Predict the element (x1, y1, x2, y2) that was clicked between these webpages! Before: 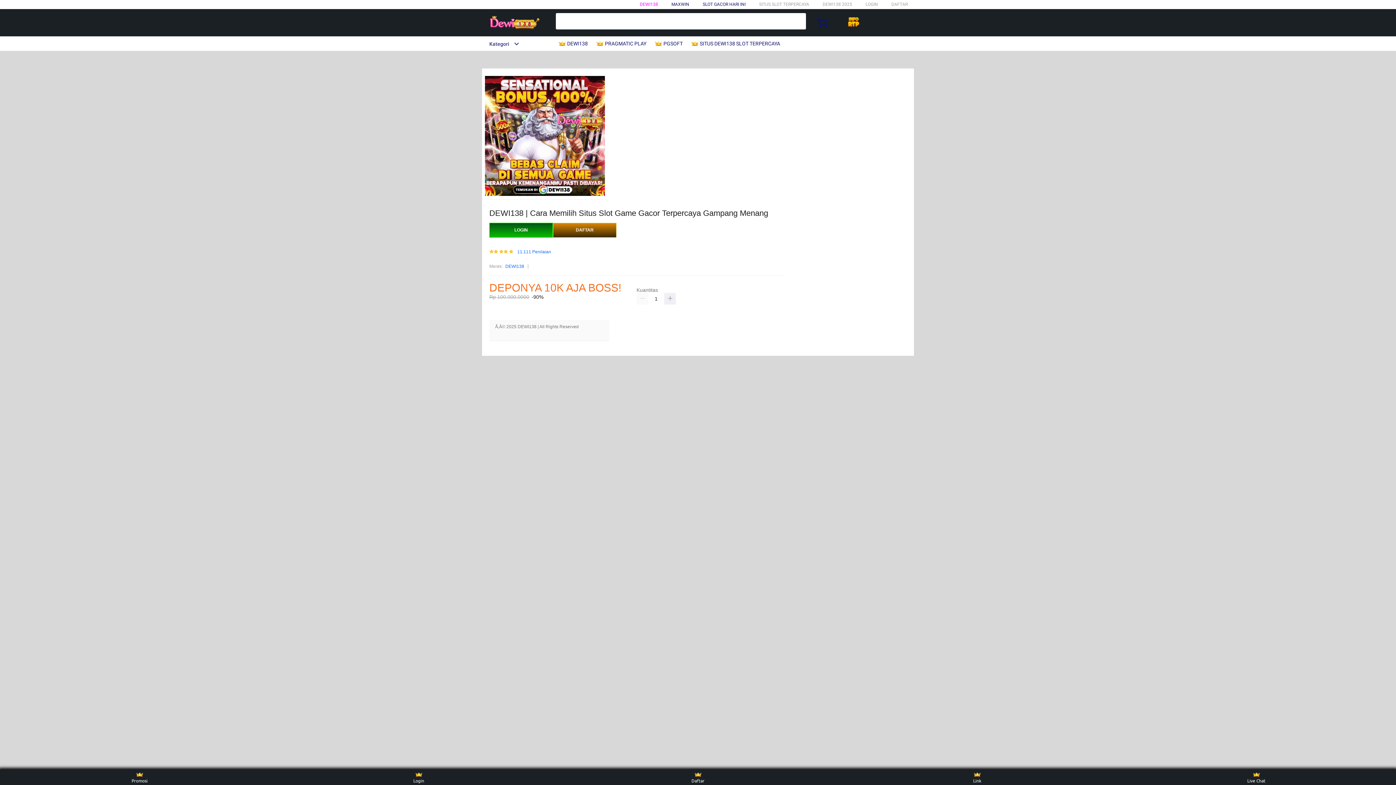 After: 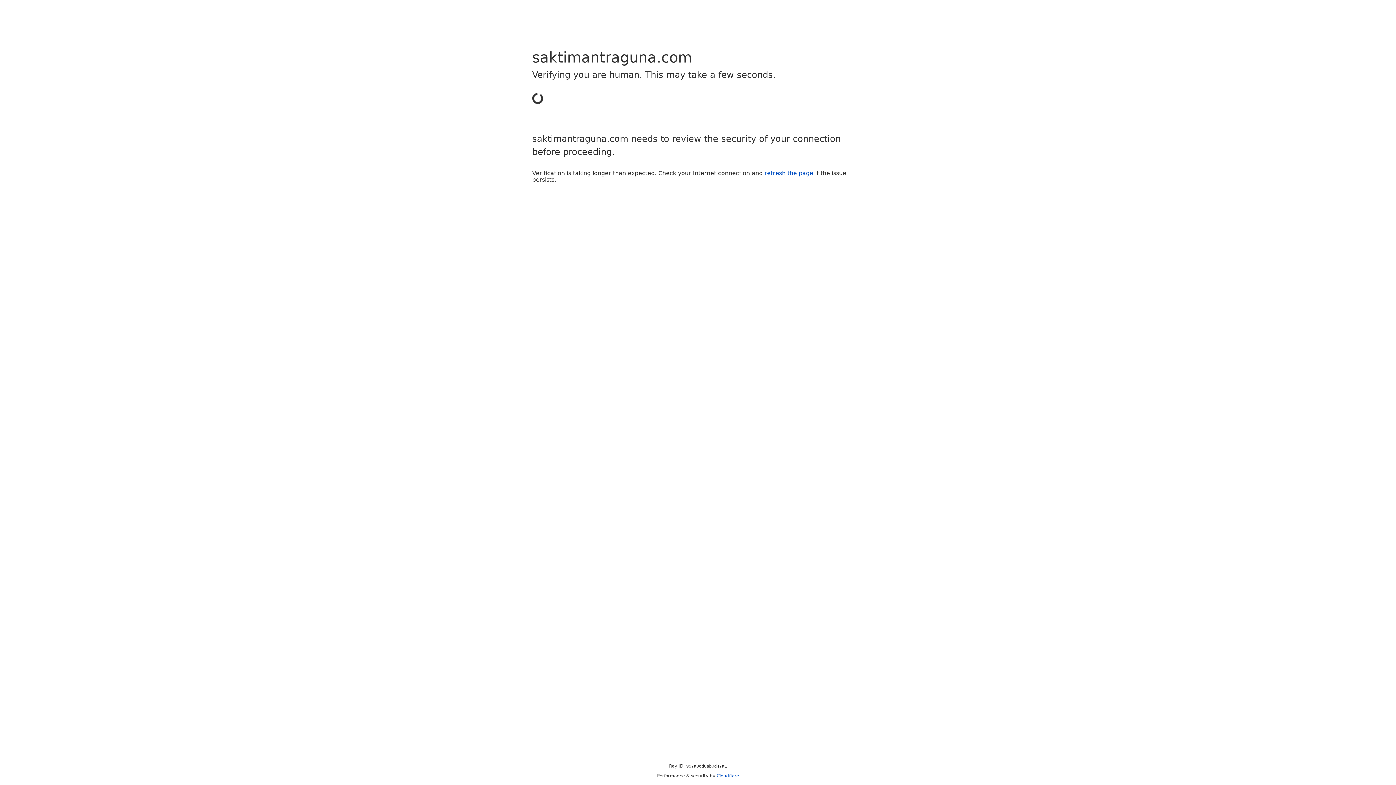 Action: bbox: (489, 223, 553, 237) label: LOGIN